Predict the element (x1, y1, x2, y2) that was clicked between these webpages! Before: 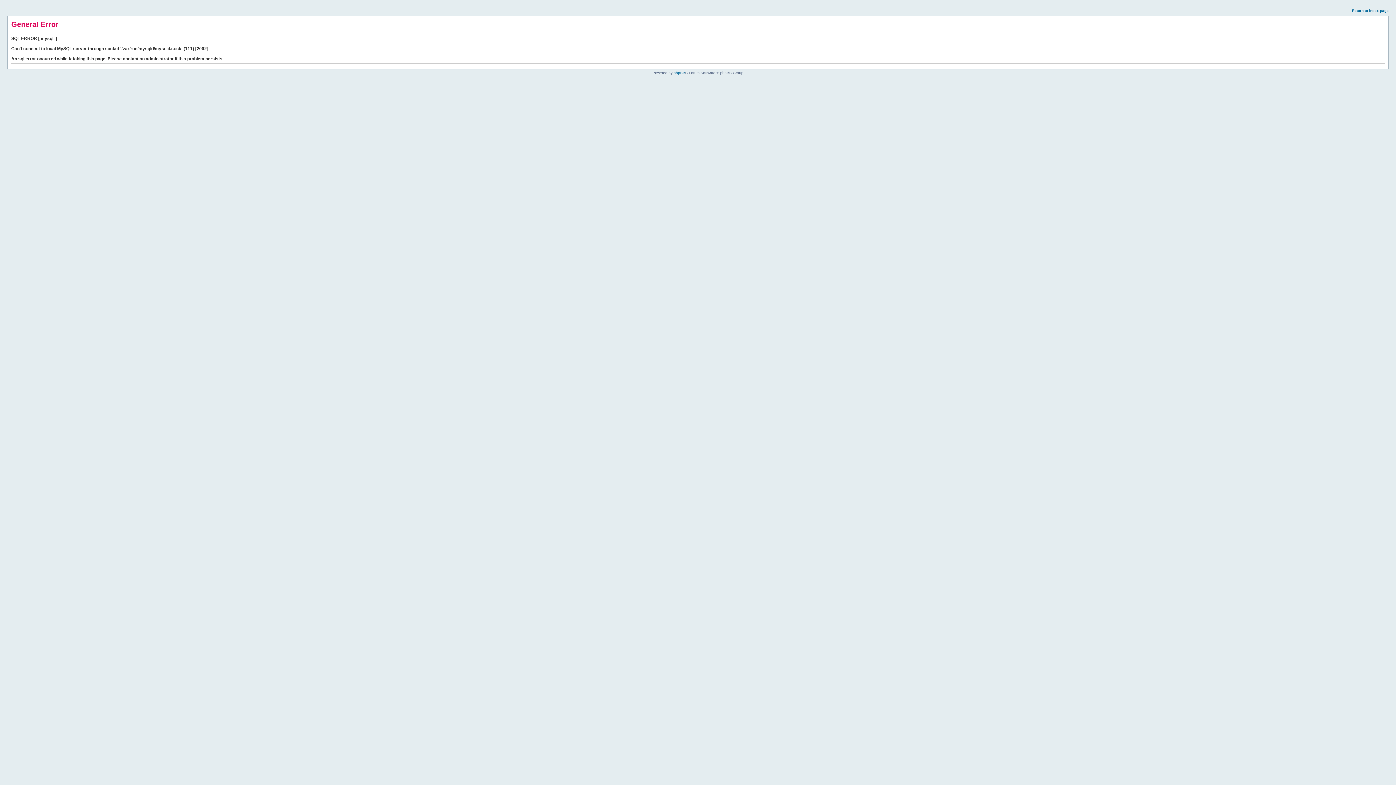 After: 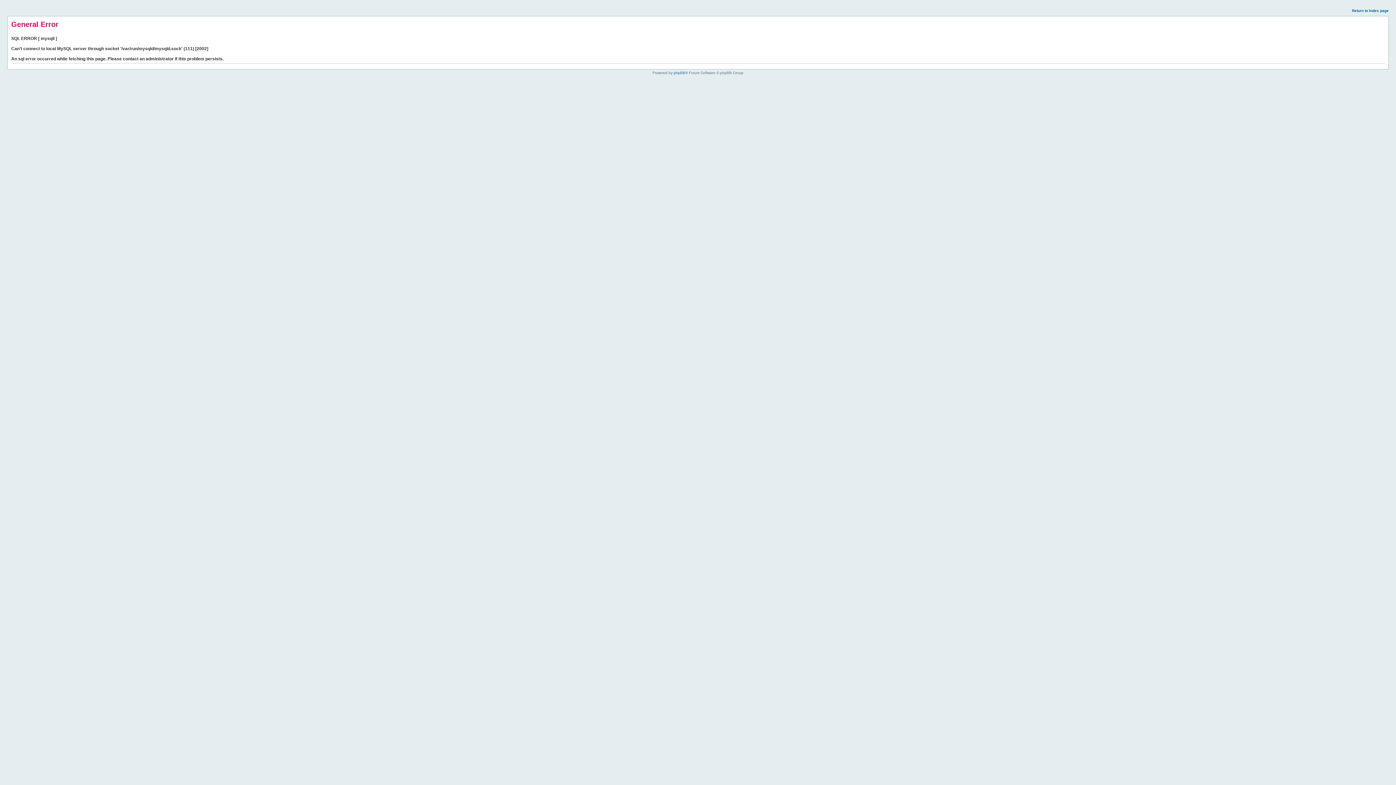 Action: label: Return to index page bbox: (1352, 8, 1389, 12)